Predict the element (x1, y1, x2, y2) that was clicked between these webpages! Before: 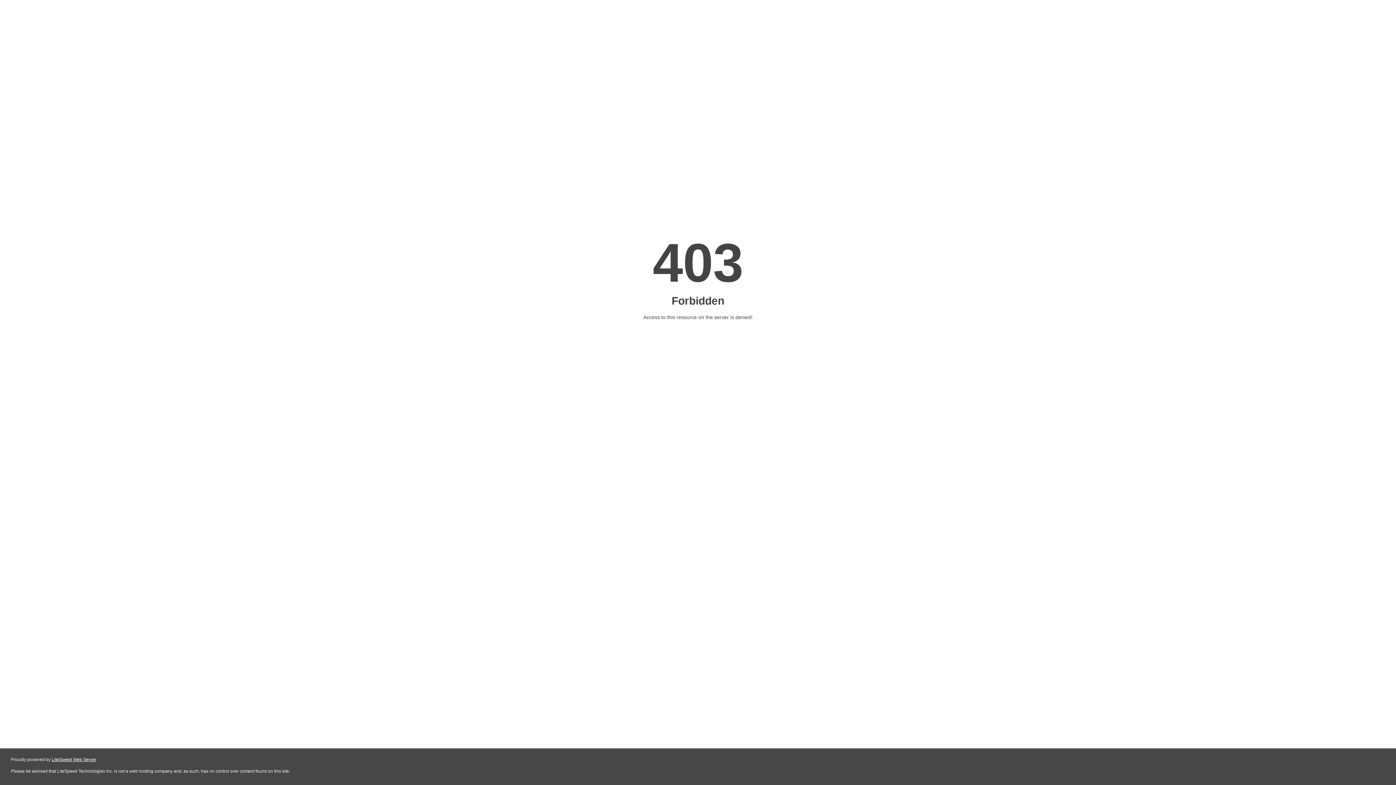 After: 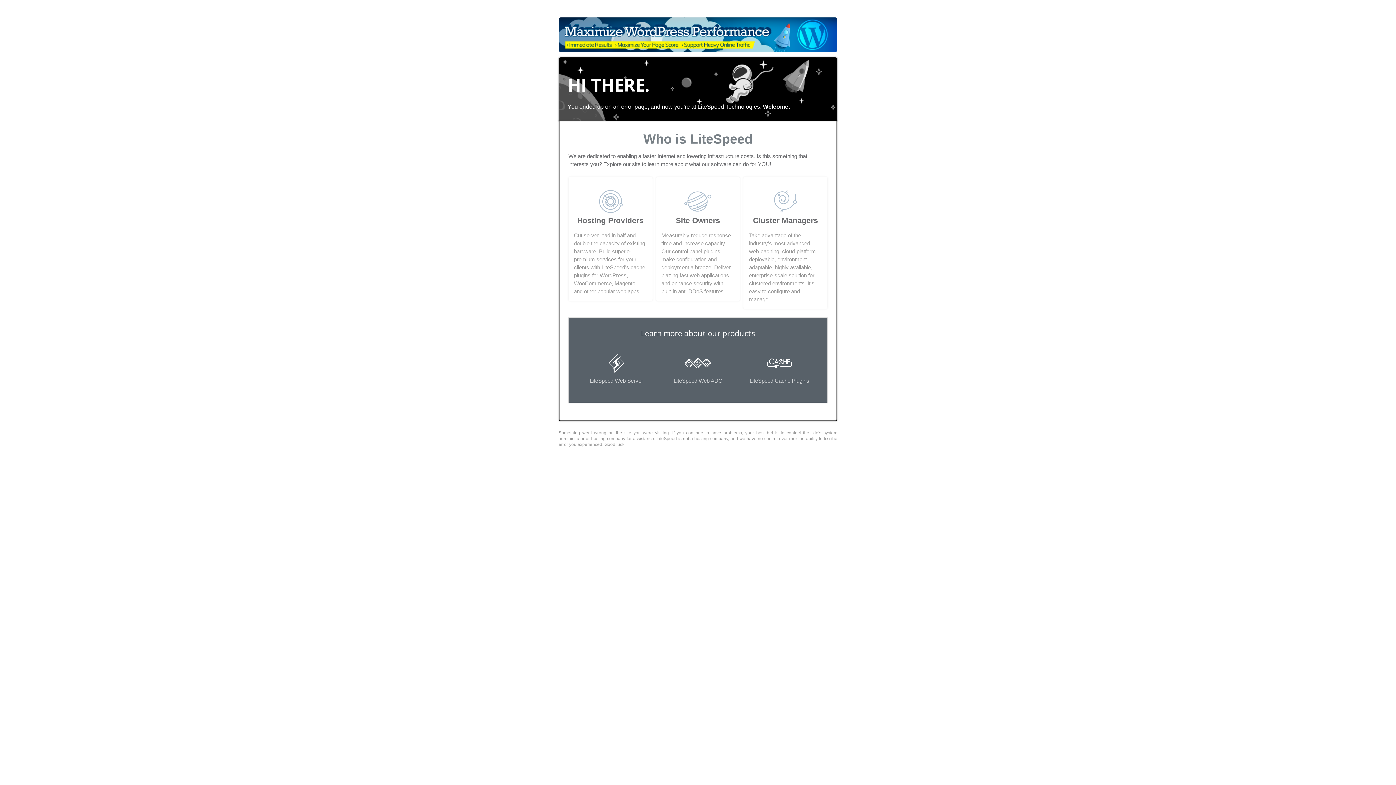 Action: label: LiteSpeed Web Server bbox: (51, 757, 96, 762)